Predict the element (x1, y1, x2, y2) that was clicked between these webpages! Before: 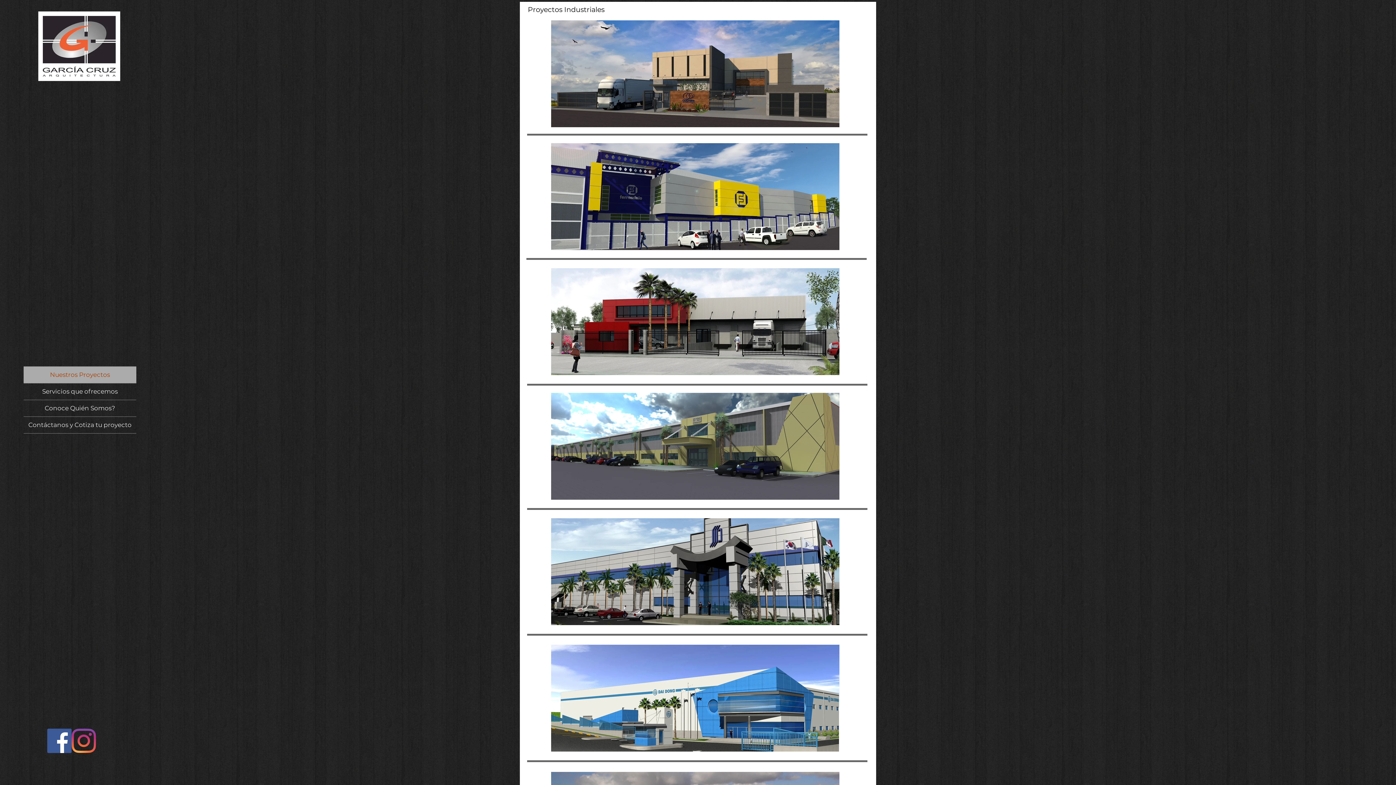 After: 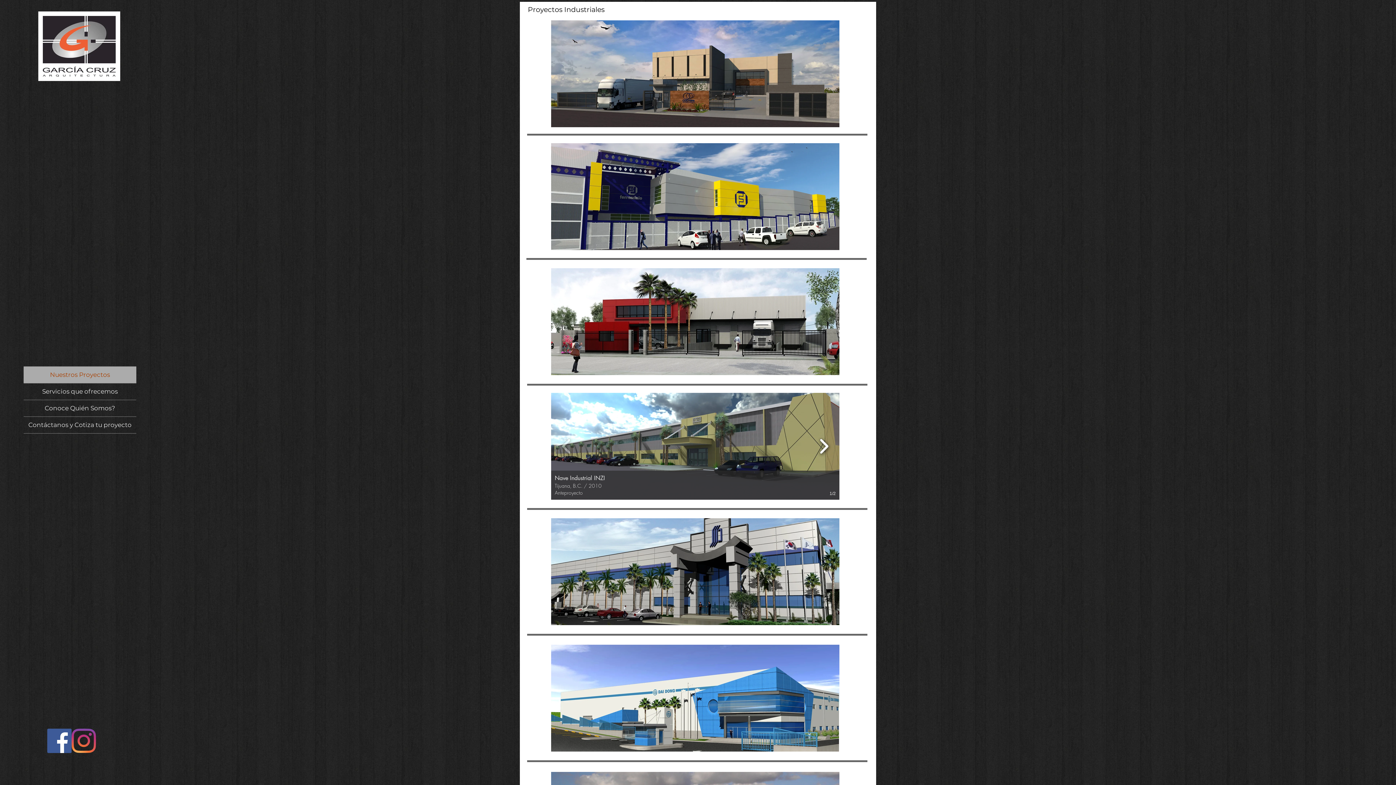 Action: bbox: (816, 433, 832, 459)